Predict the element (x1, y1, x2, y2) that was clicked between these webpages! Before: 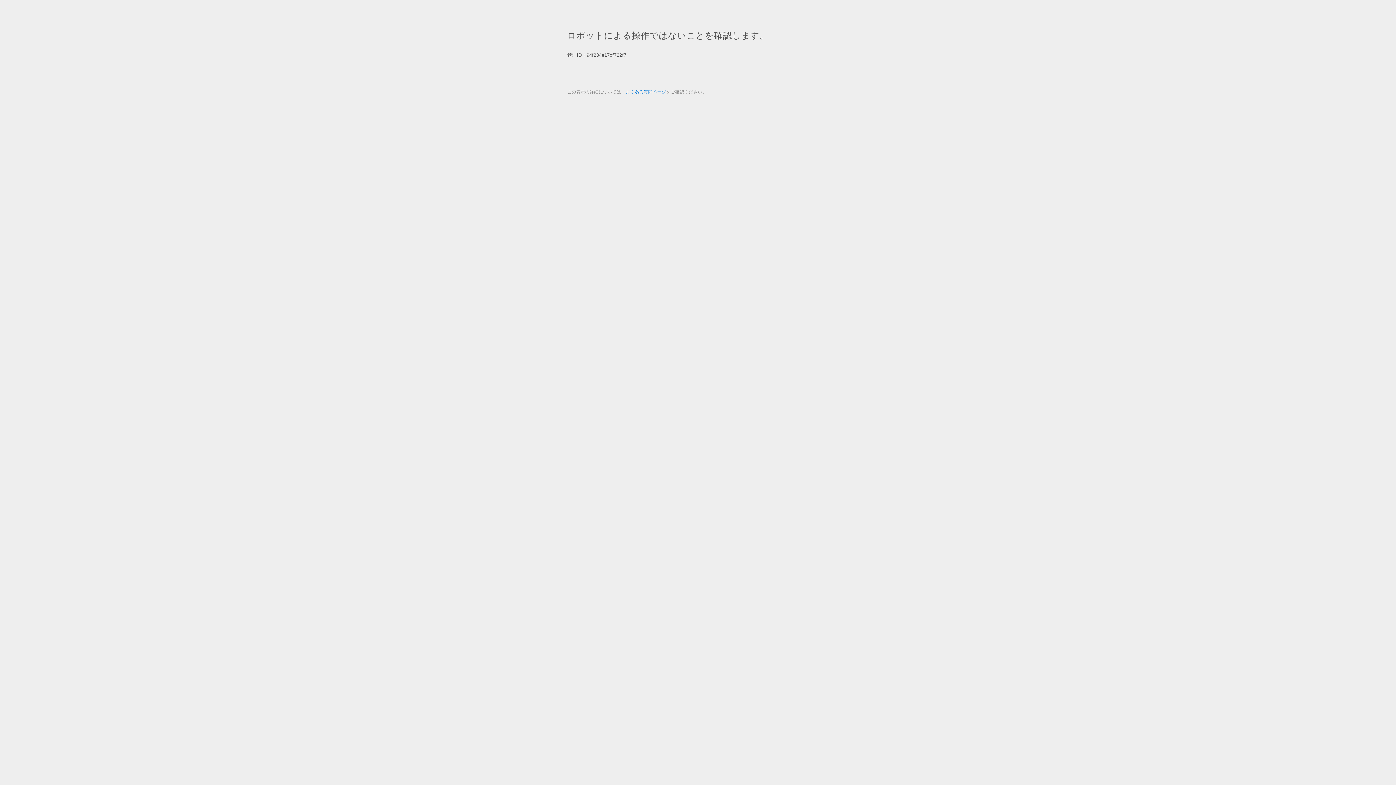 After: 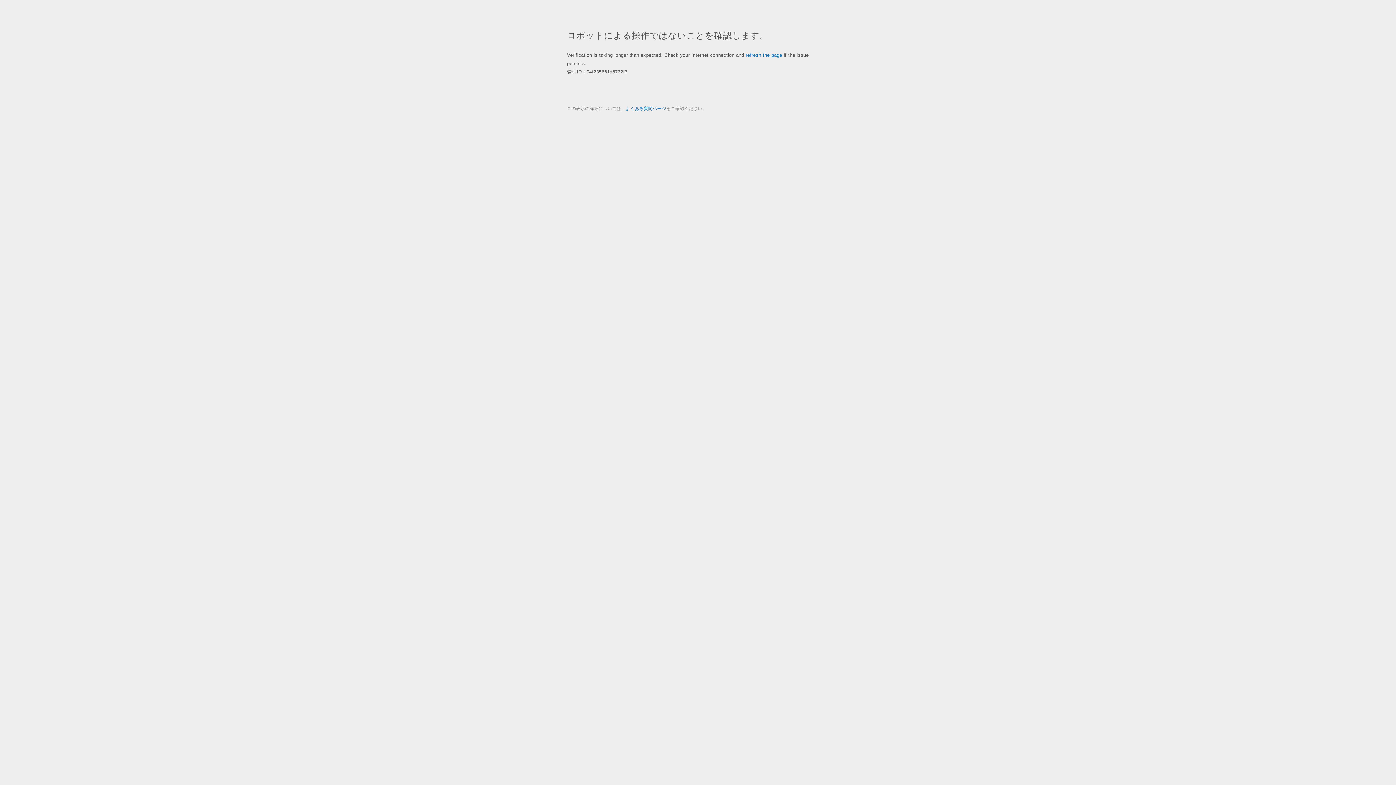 Action: bbox: (625, 89, 666, 94) label: よくある質問ページ